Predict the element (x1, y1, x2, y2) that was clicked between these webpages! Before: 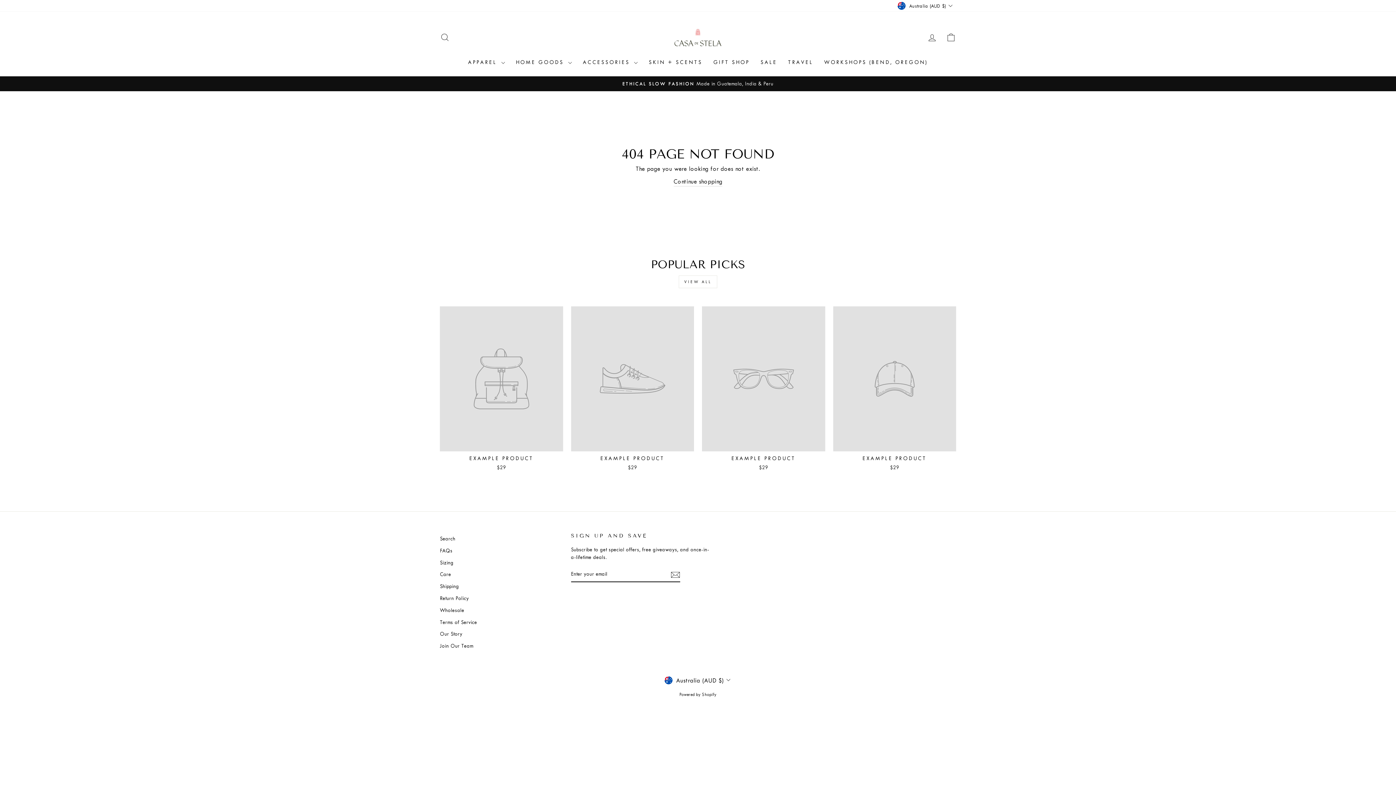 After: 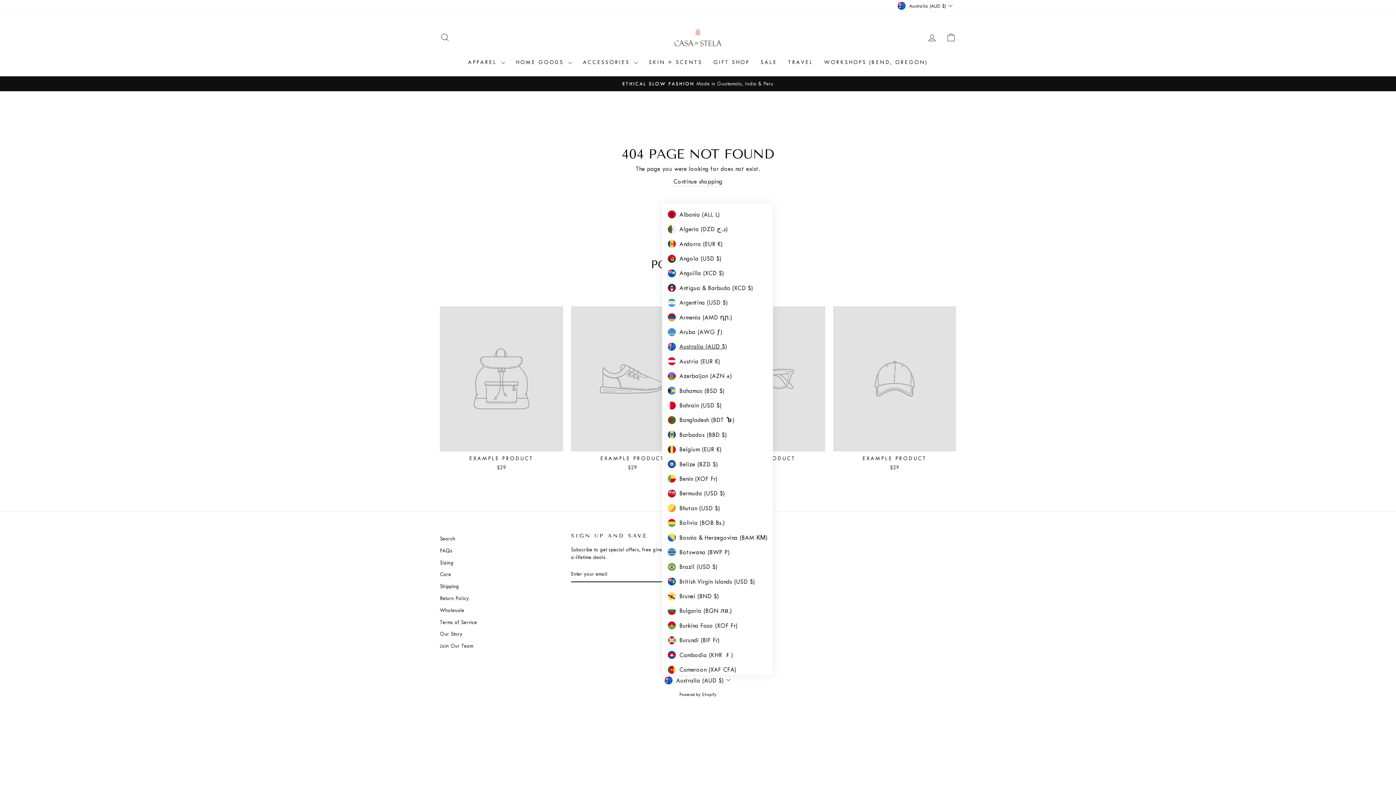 Action: label: Australia (AUD $) bbox: (662, 675, 734, 685)